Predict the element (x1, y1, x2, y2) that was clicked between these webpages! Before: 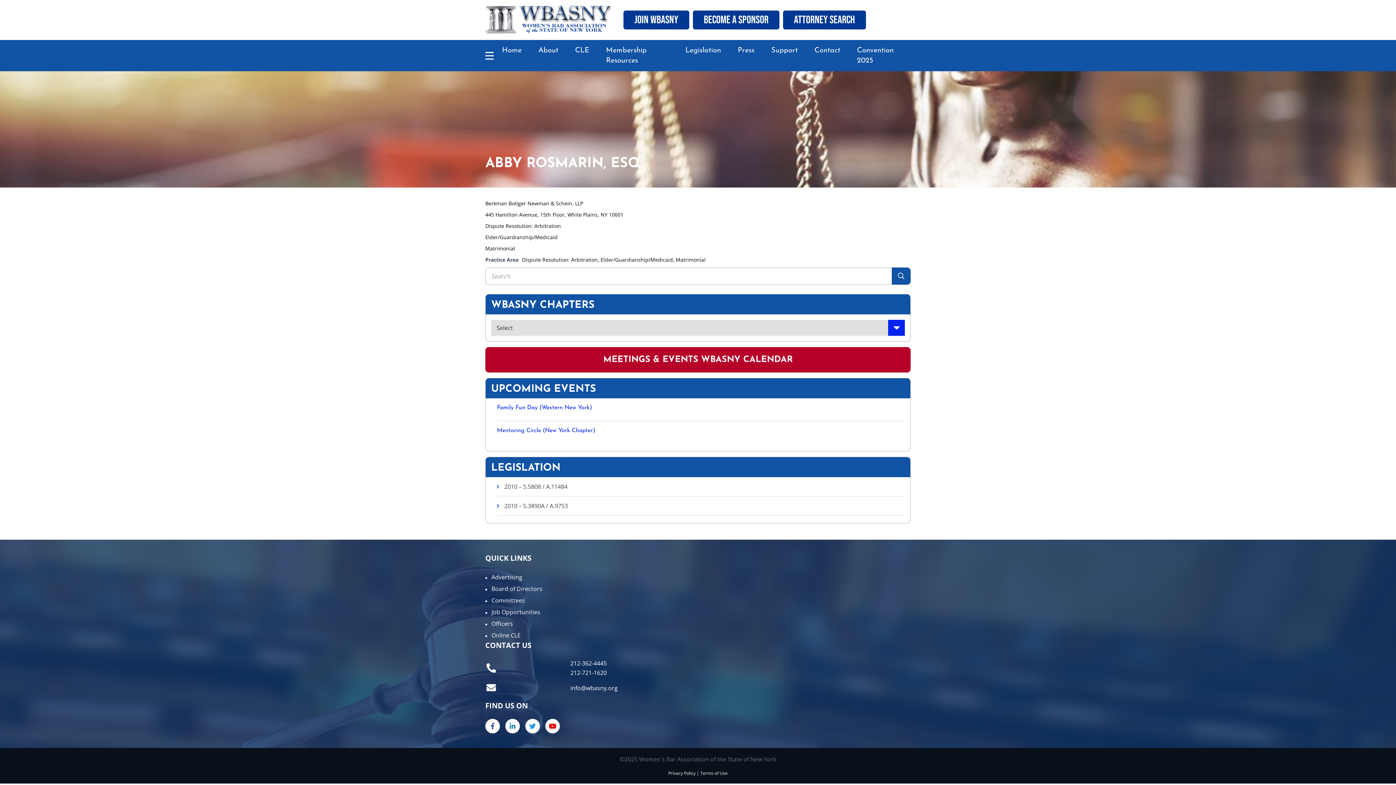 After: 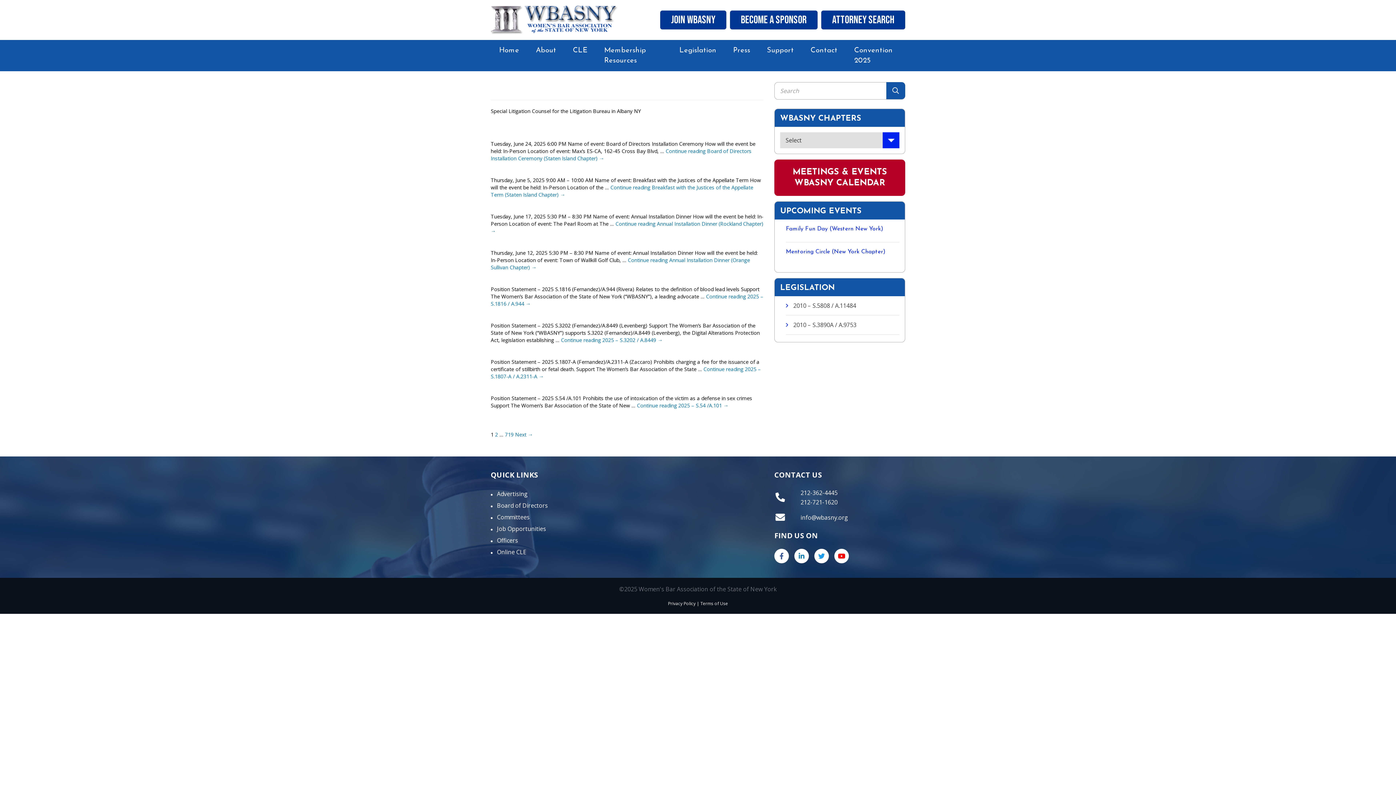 Action: bbox: (891, 267, 910, 284)